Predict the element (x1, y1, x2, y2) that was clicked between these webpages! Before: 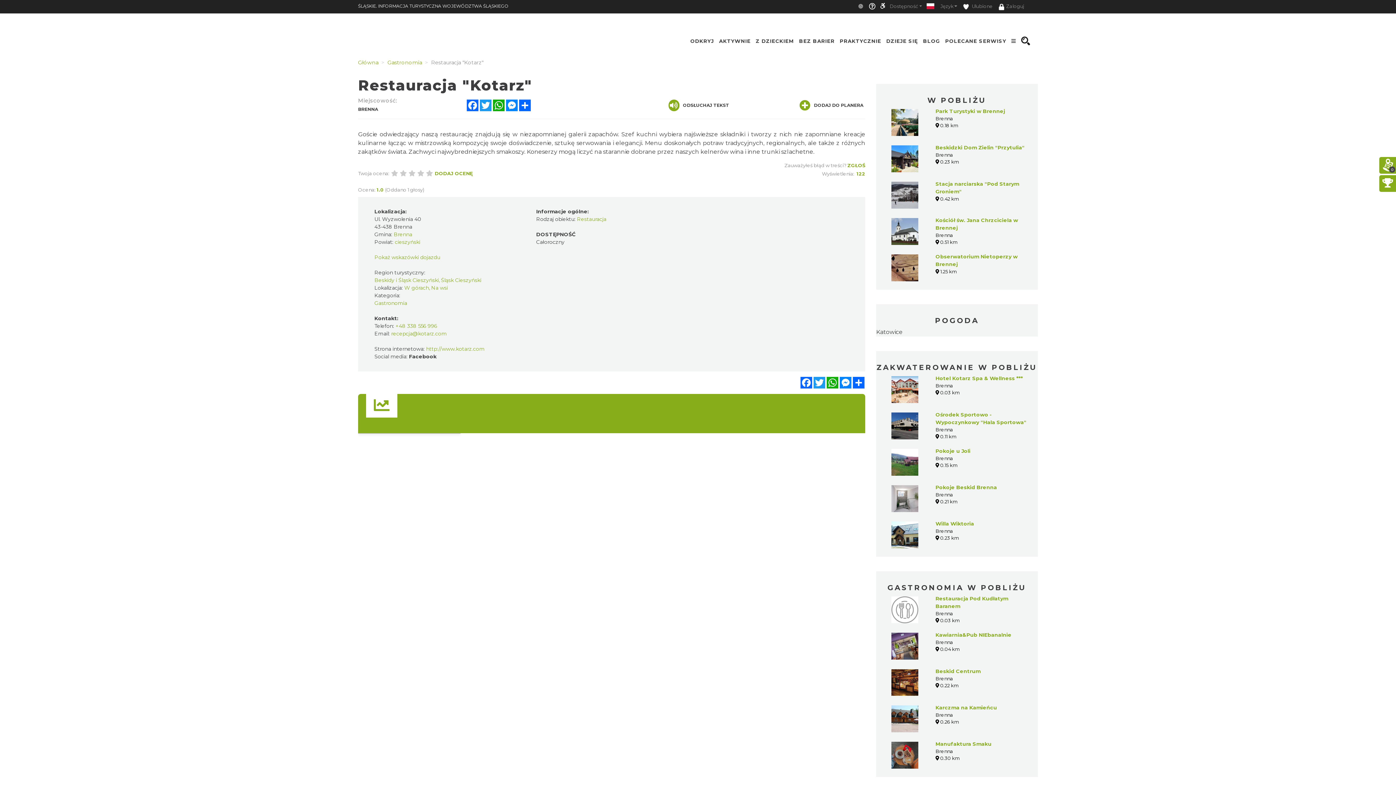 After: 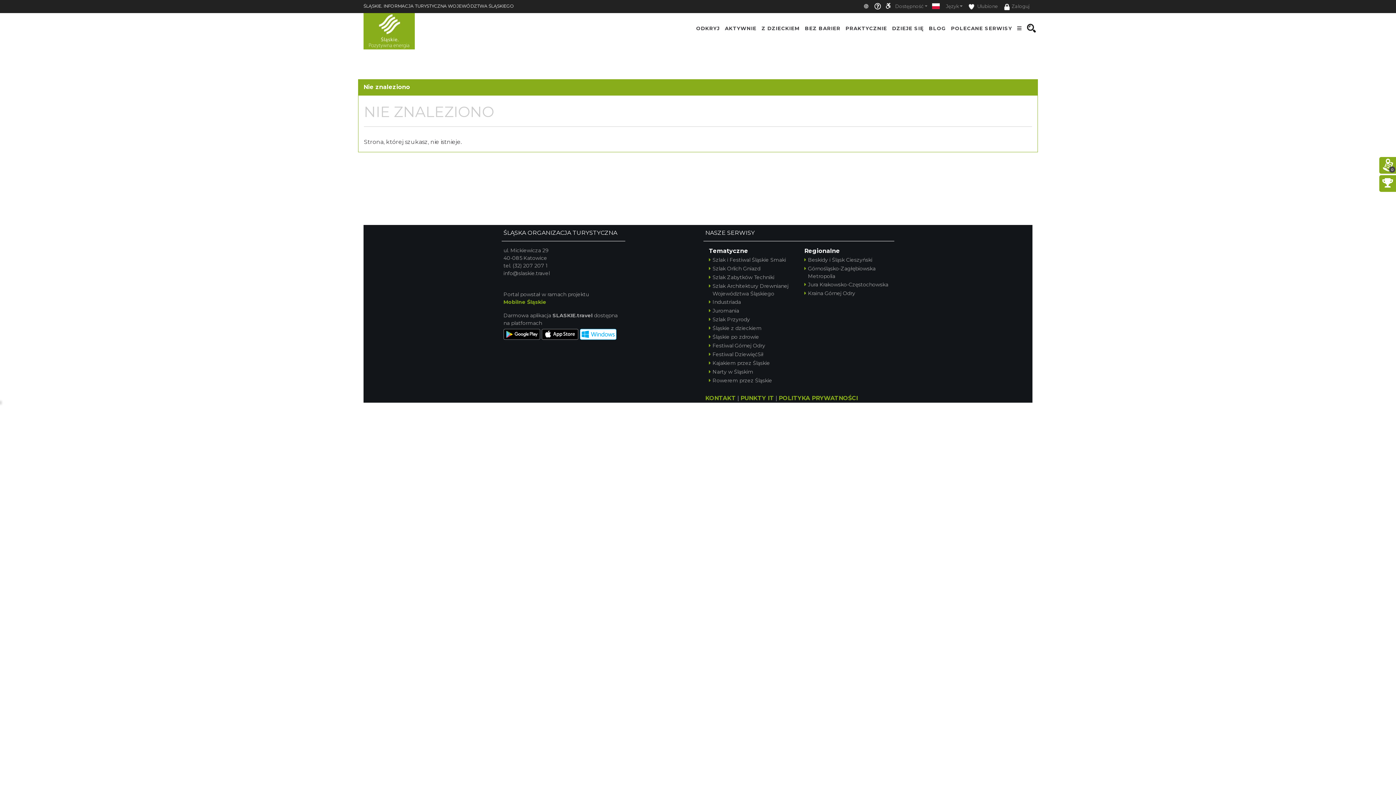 Action: label: Gastronomia bbox: (374, 300, 407, 306)